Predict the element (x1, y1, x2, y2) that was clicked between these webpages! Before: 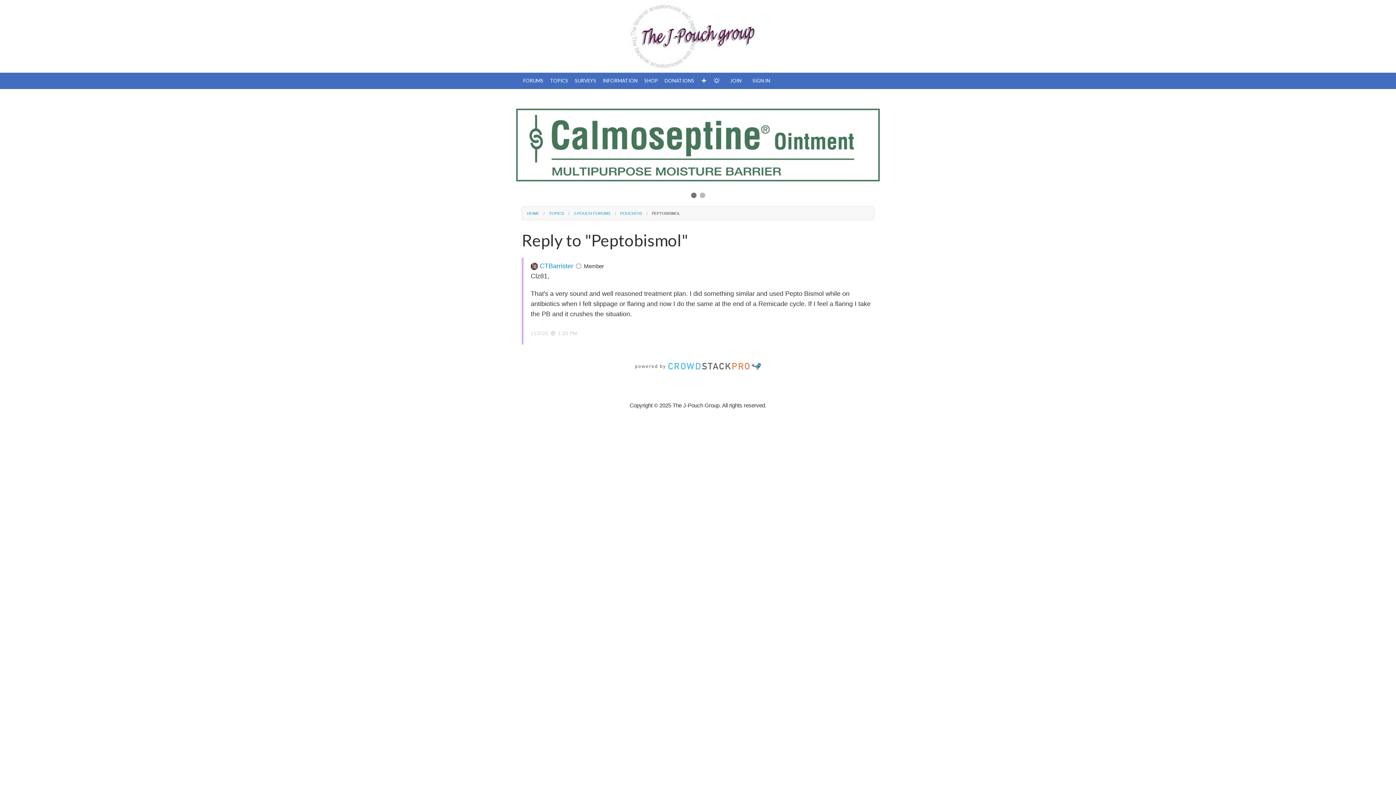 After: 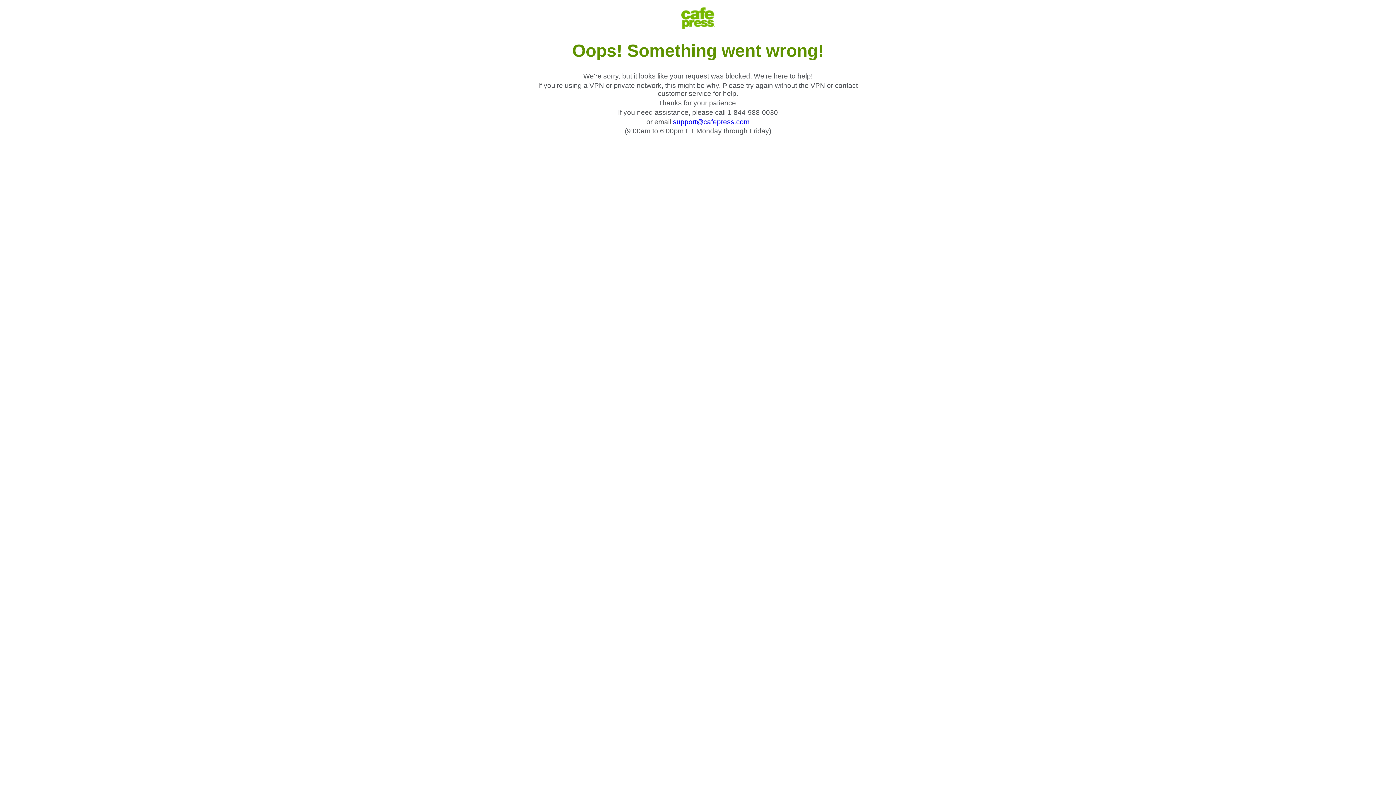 Action: label: SHOP bbox: (641, 72, 661, 89)